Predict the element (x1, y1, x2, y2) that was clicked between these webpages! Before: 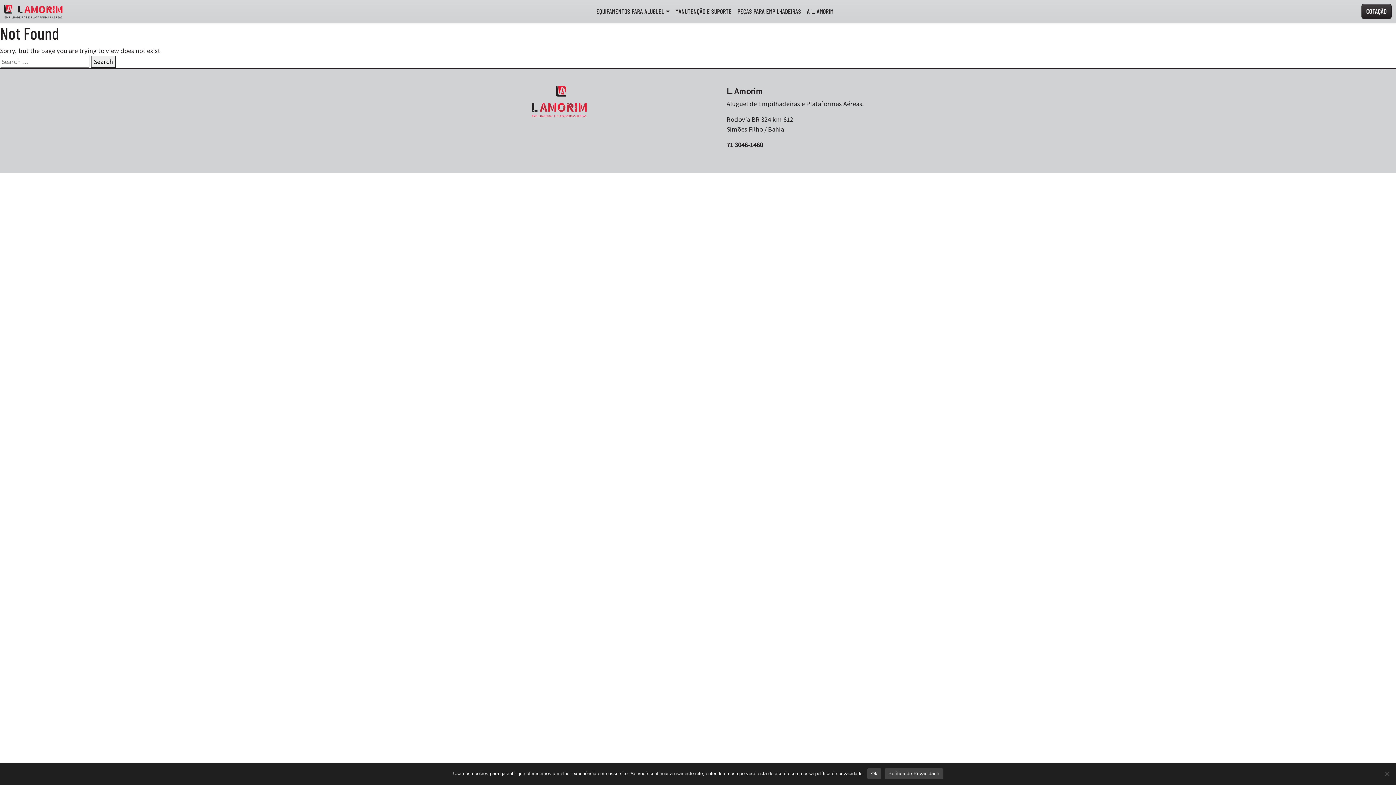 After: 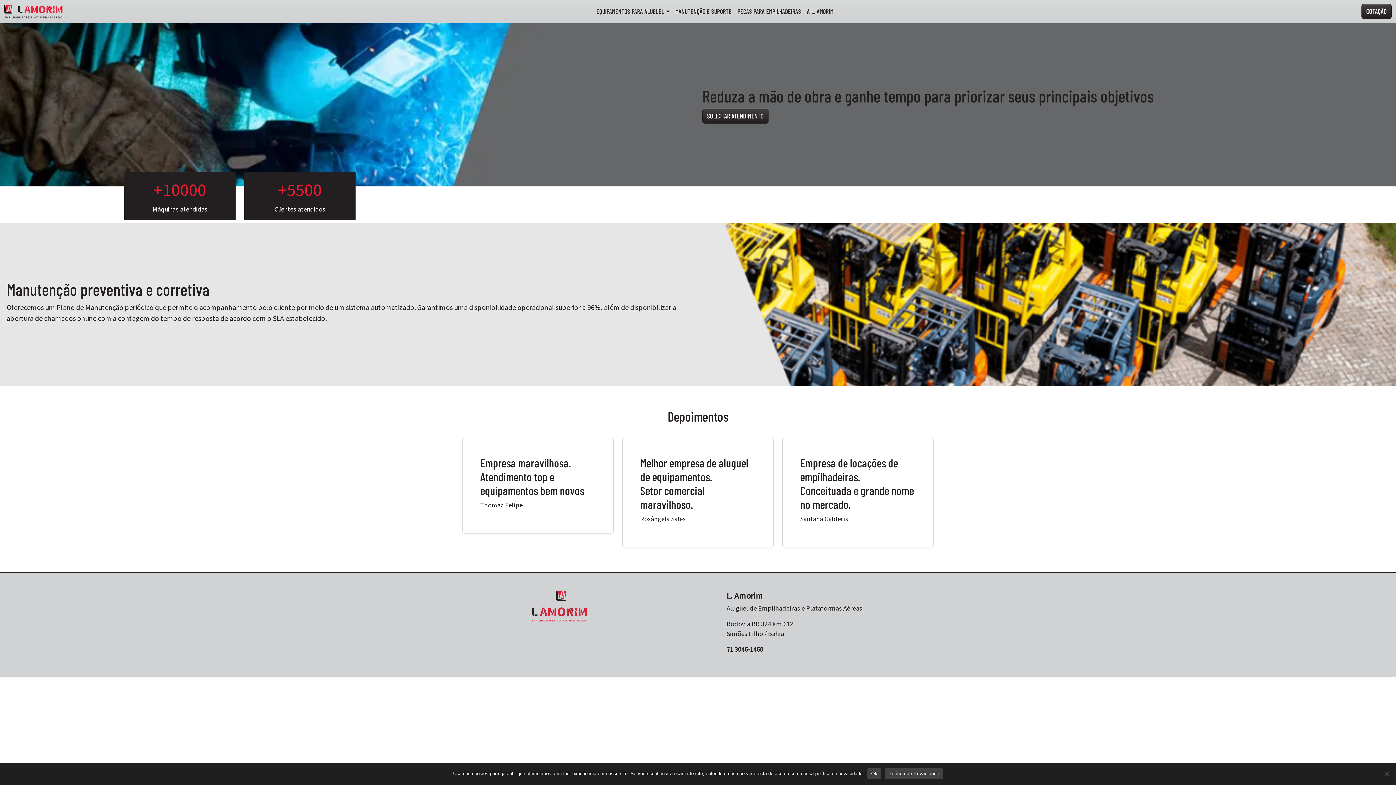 Action: bbox: (672, 3, 734, 19) label: MANUTENÇÃO E SUPORTE